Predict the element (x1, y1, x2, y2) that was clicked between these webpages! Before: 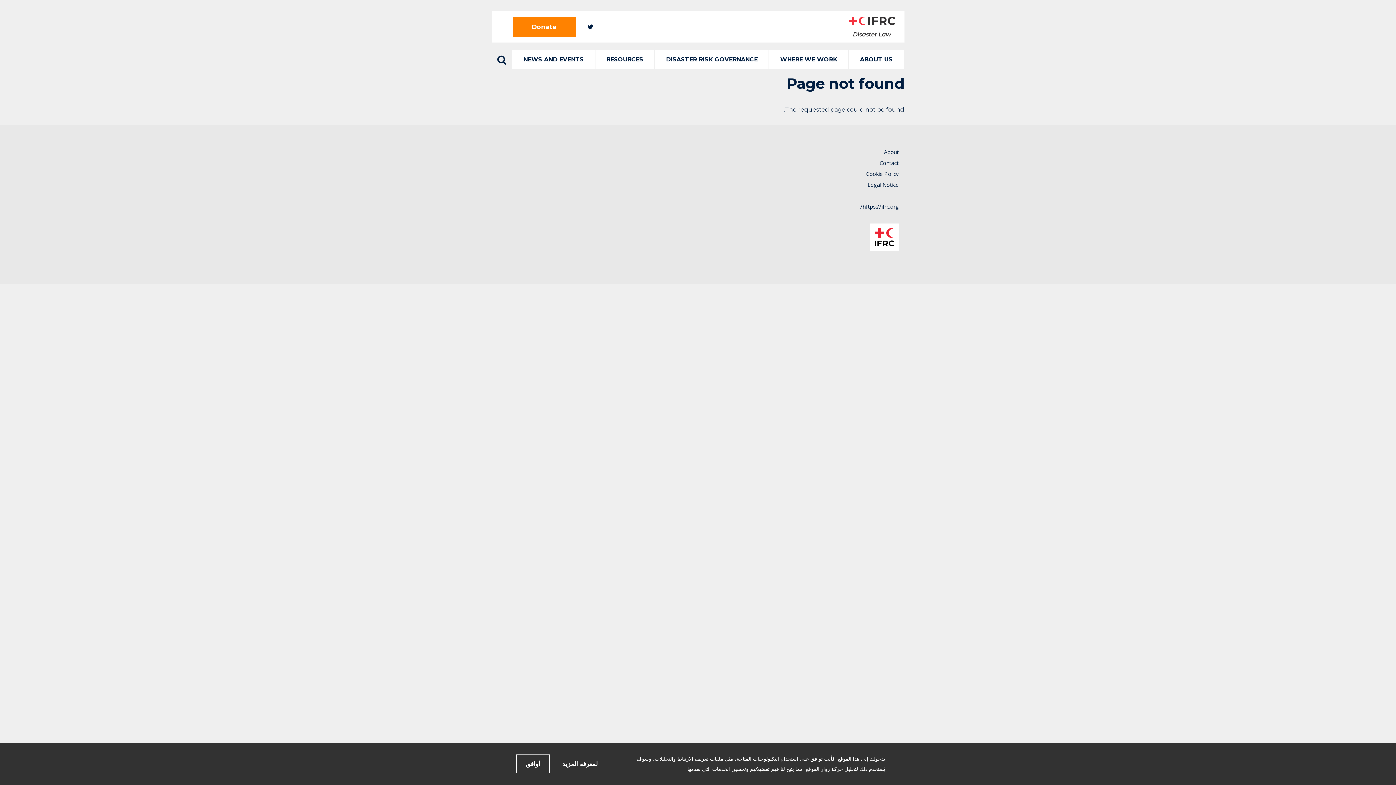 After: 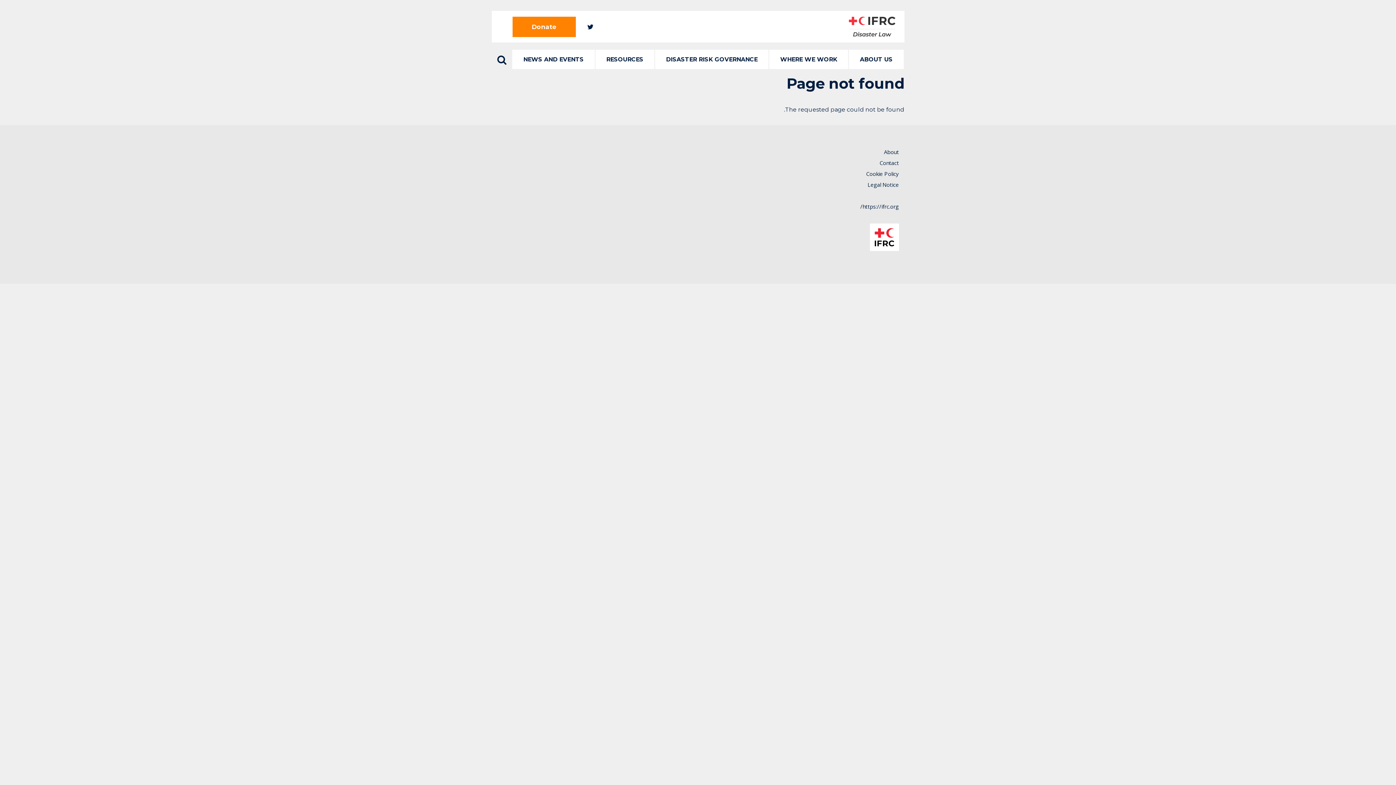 Action: label: أوافق bbox: (516, 754, 549, 773)